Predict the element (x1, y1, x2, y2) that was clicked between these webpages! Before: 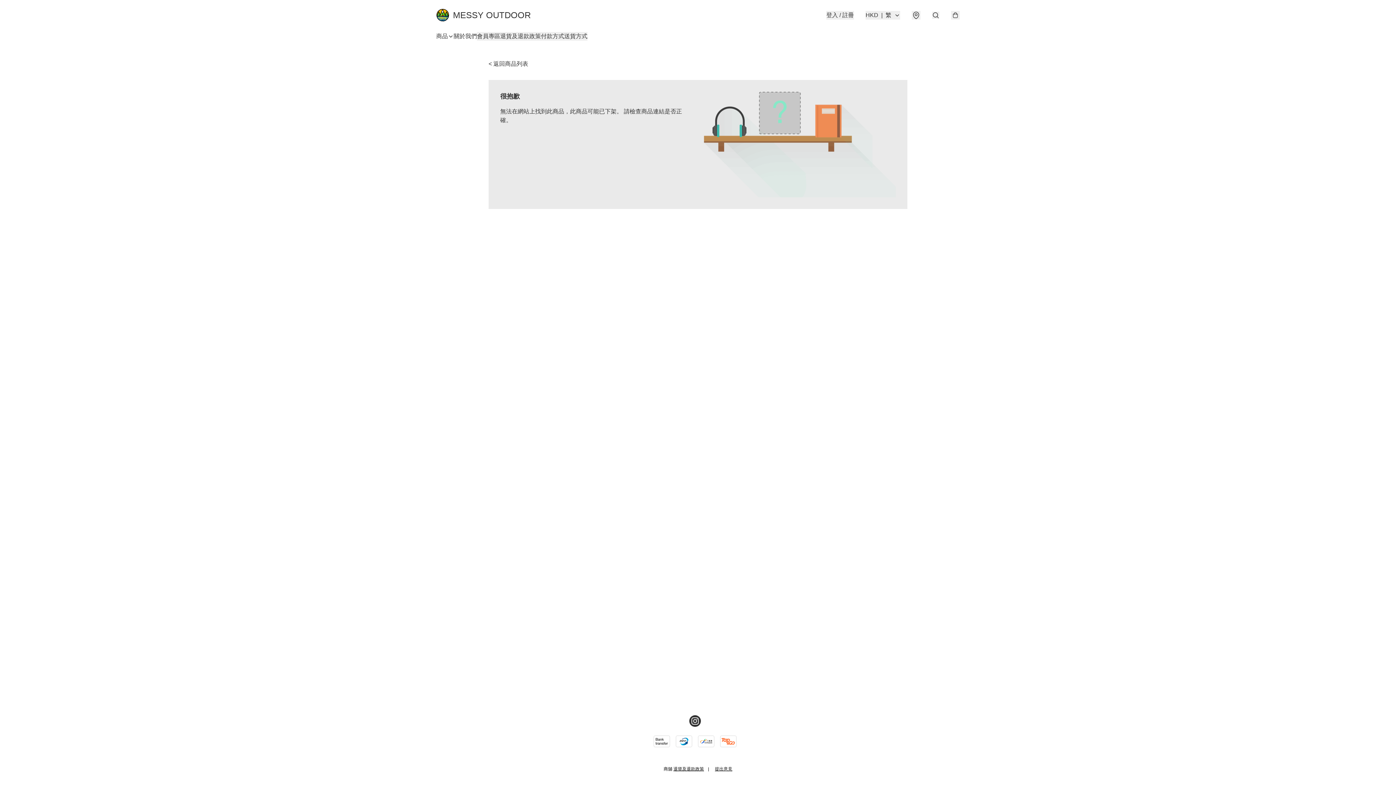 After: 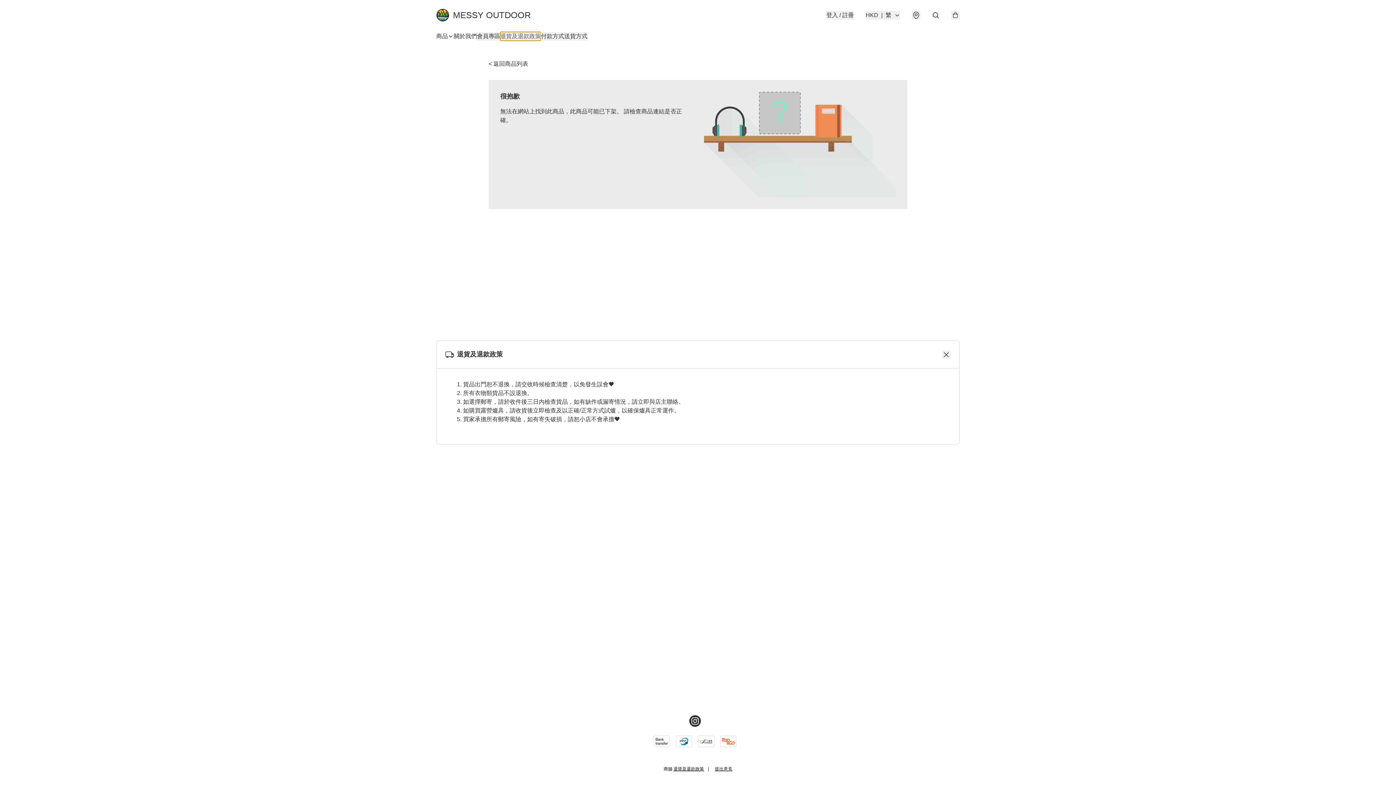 Action: label: 退貨及退款政策 bbox: (500, 32, 541, 40)